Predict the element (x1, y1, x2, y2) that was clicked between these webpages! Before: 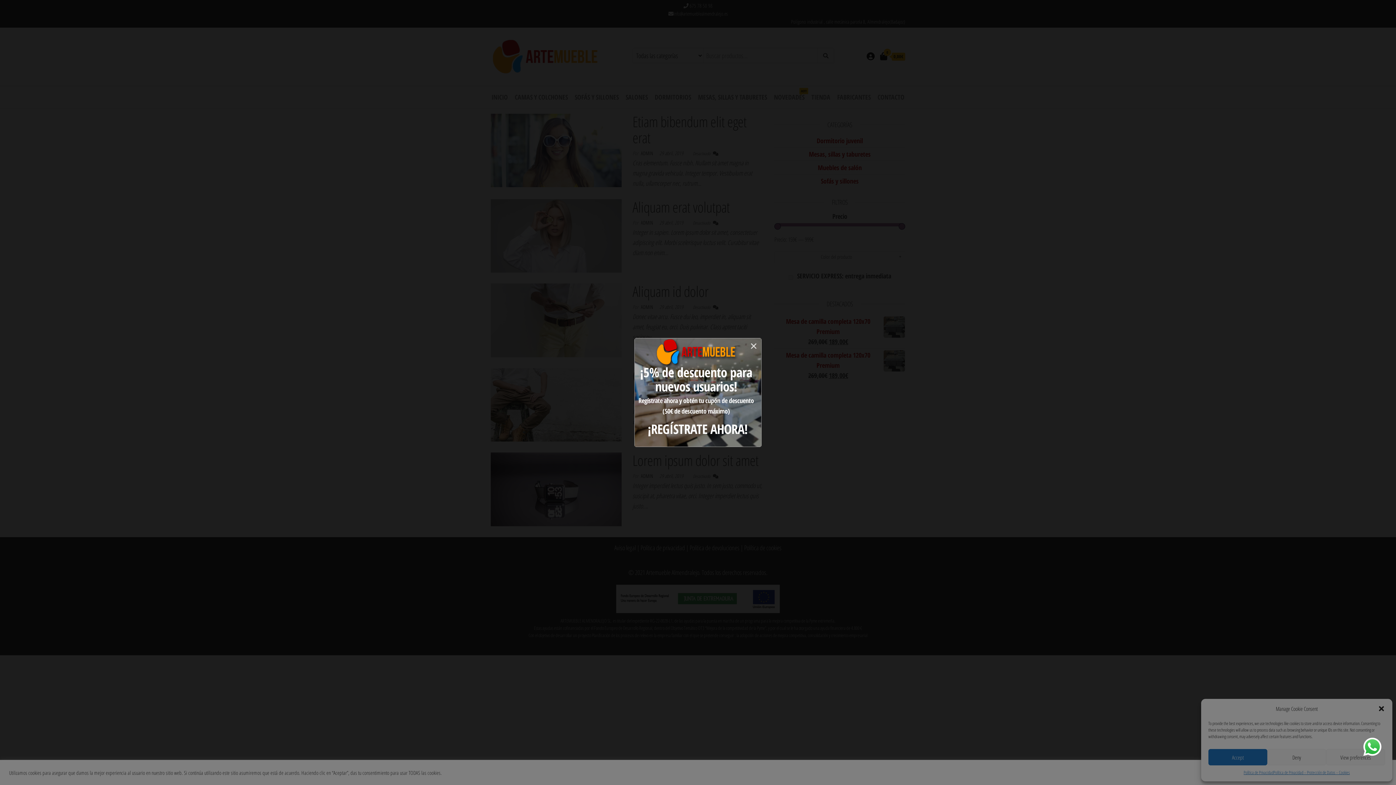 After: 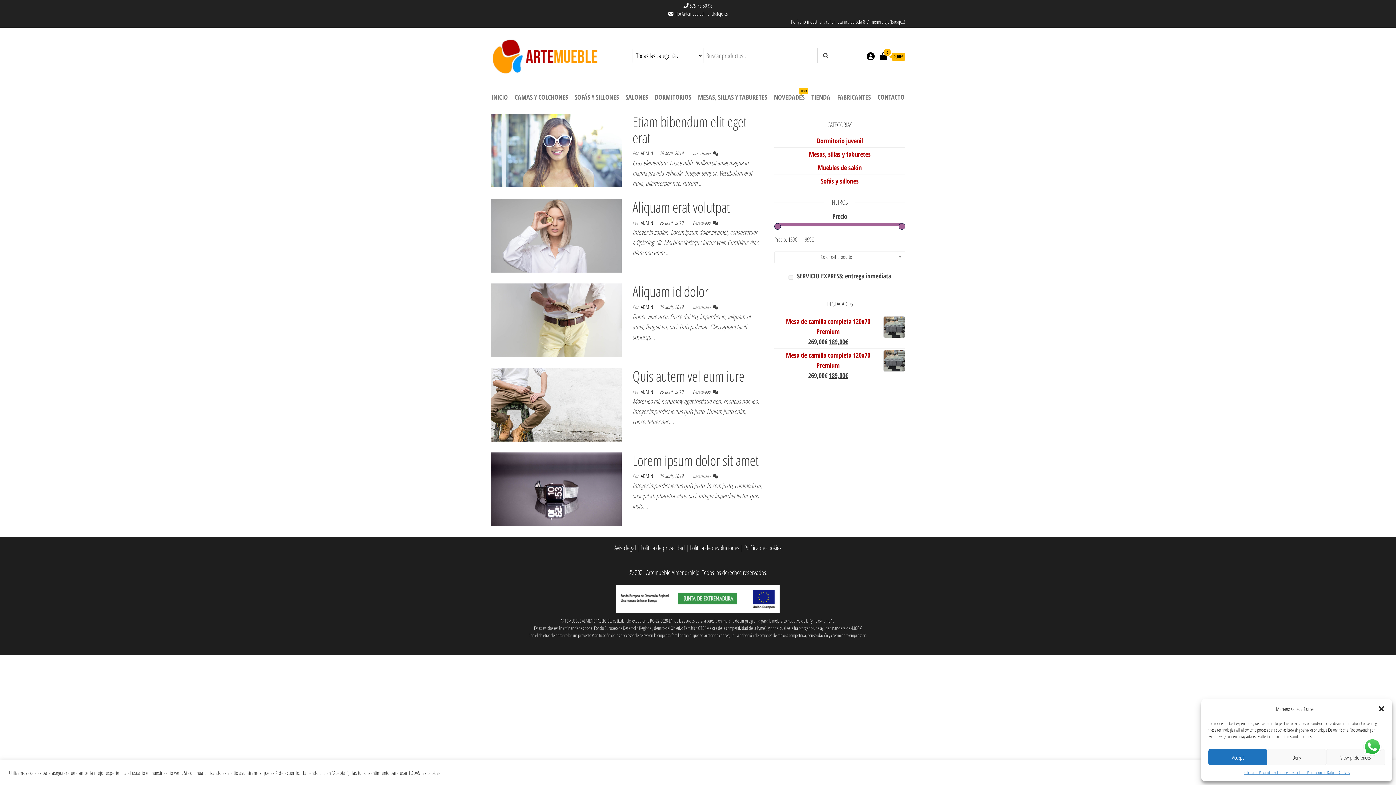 Action: label: × bbox: (745, 338, 761, 354)